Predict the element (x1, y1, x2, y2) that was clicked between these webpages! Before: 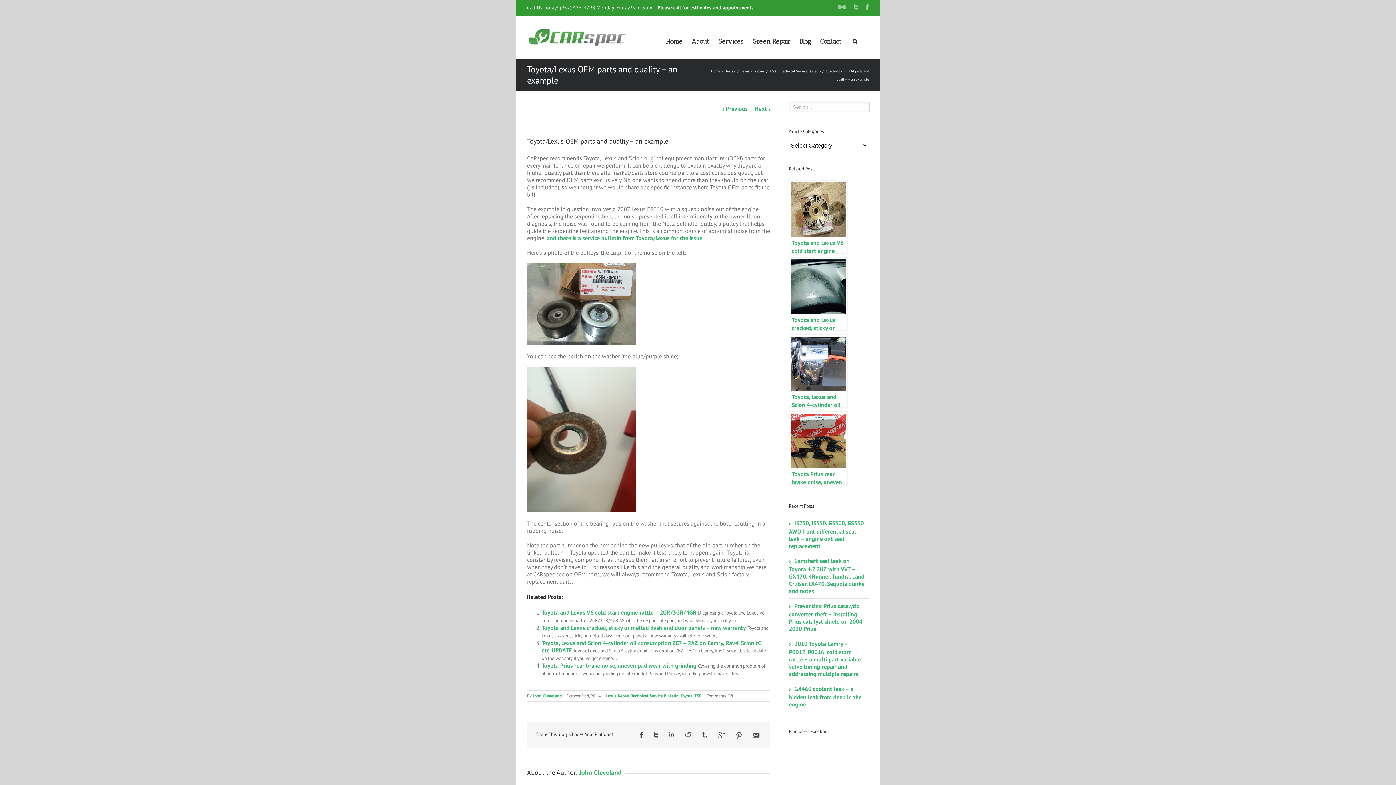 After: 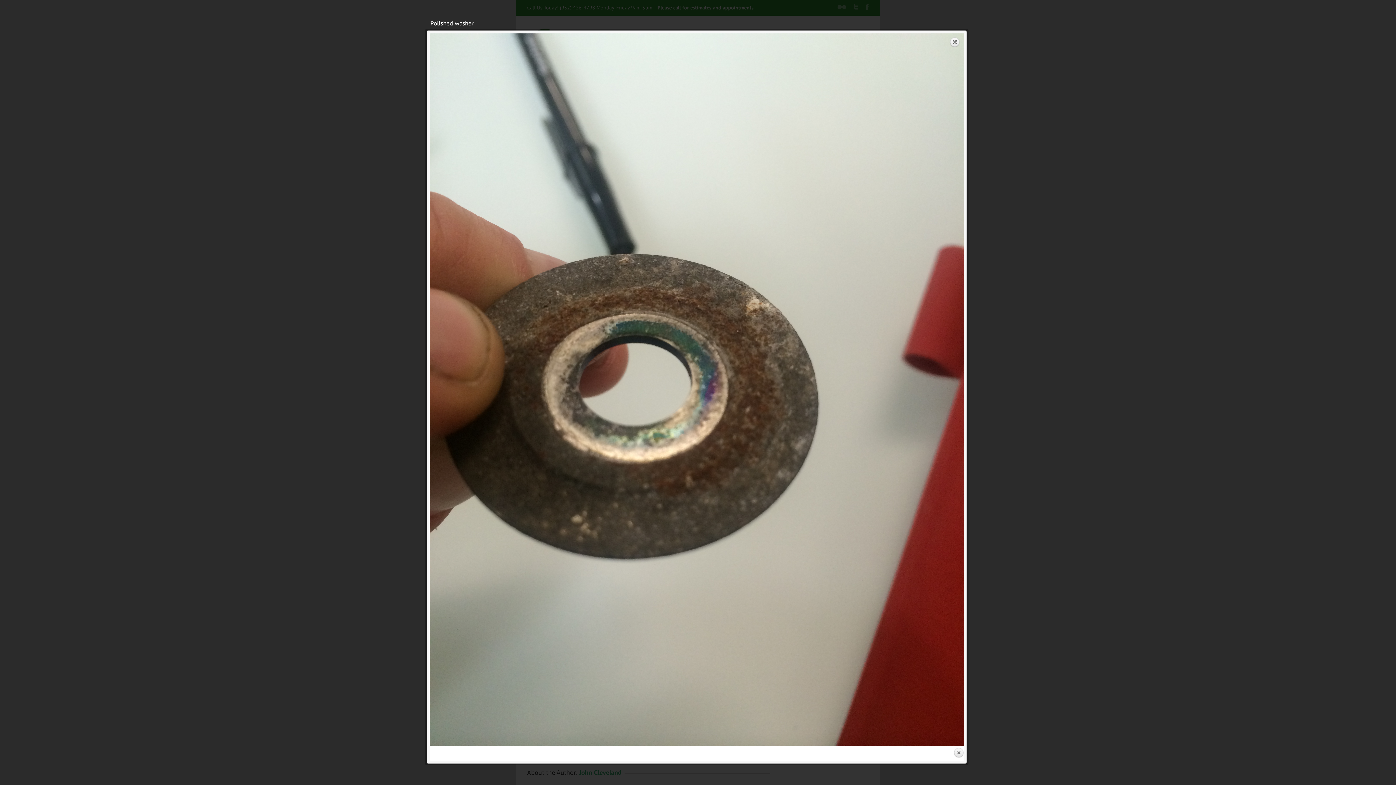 Action: bbox: (527, 367, 636, 374)